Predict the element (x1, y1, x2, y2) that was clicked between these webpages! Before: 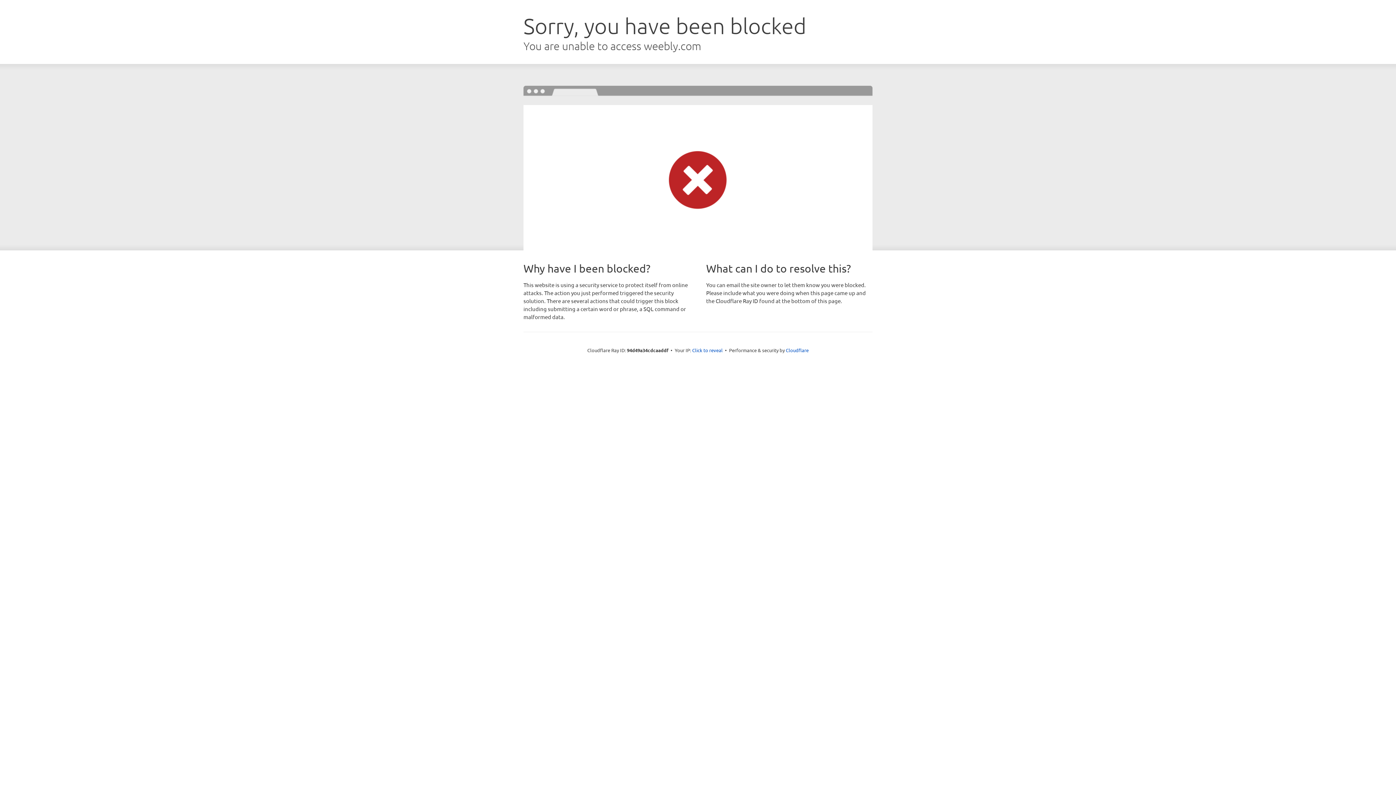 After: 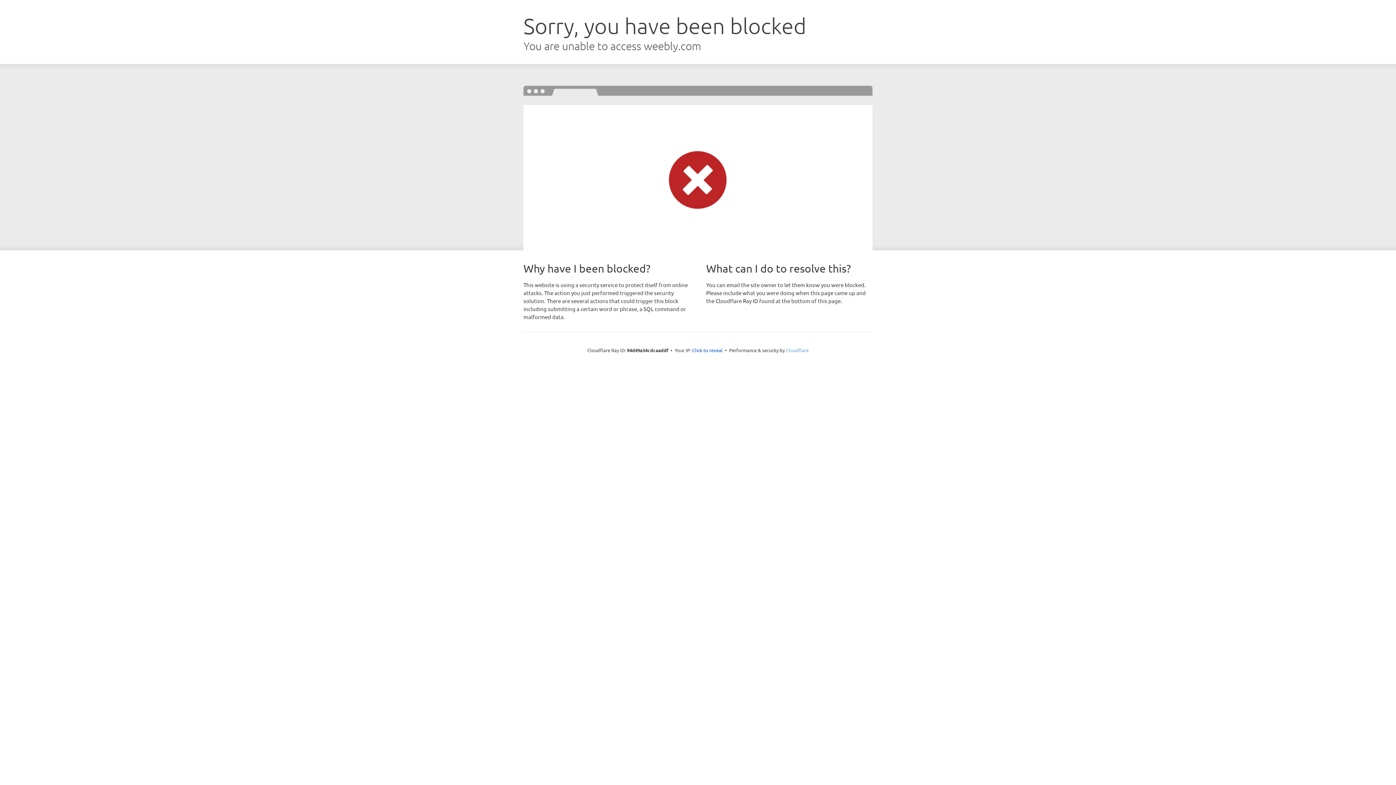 Action: bbox: (786, 347, 808, 353) label: Cloudflare